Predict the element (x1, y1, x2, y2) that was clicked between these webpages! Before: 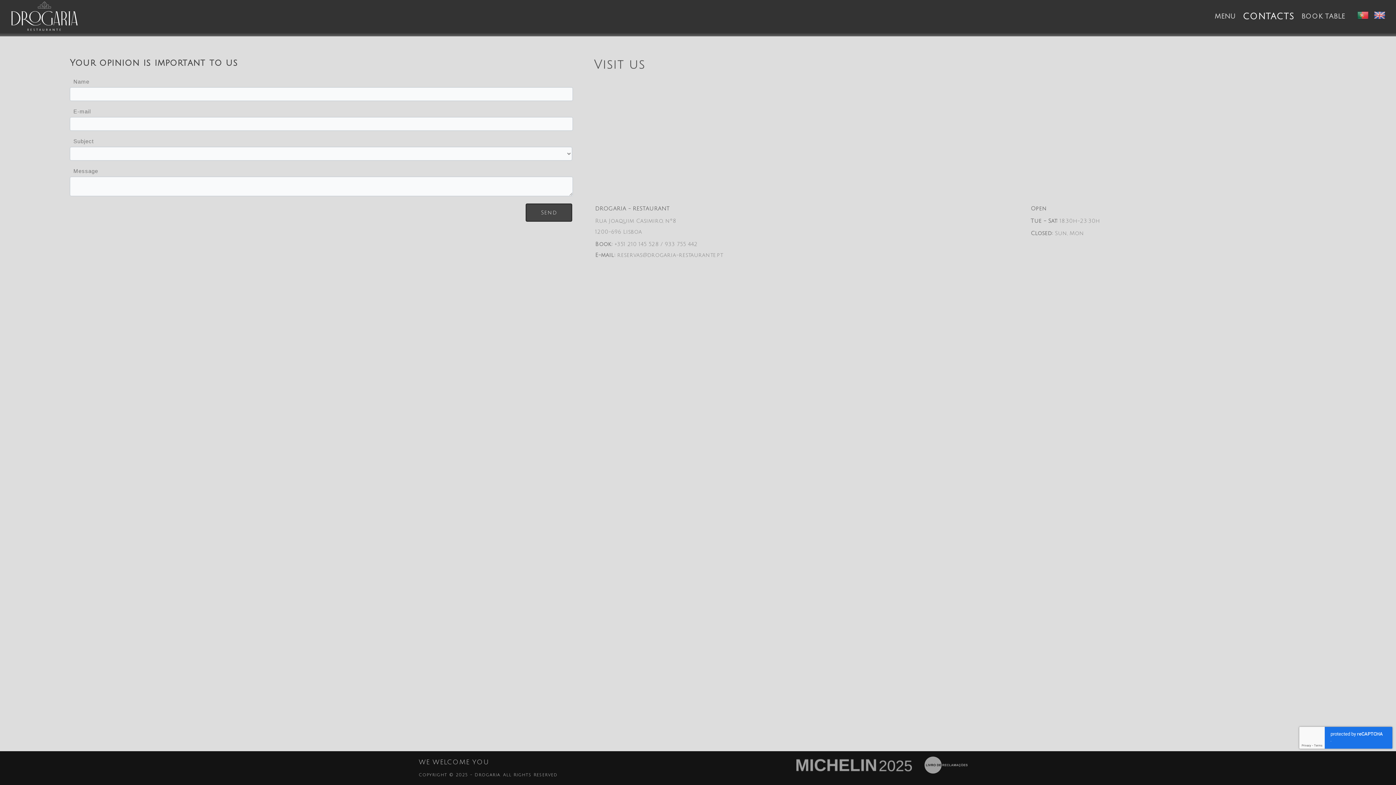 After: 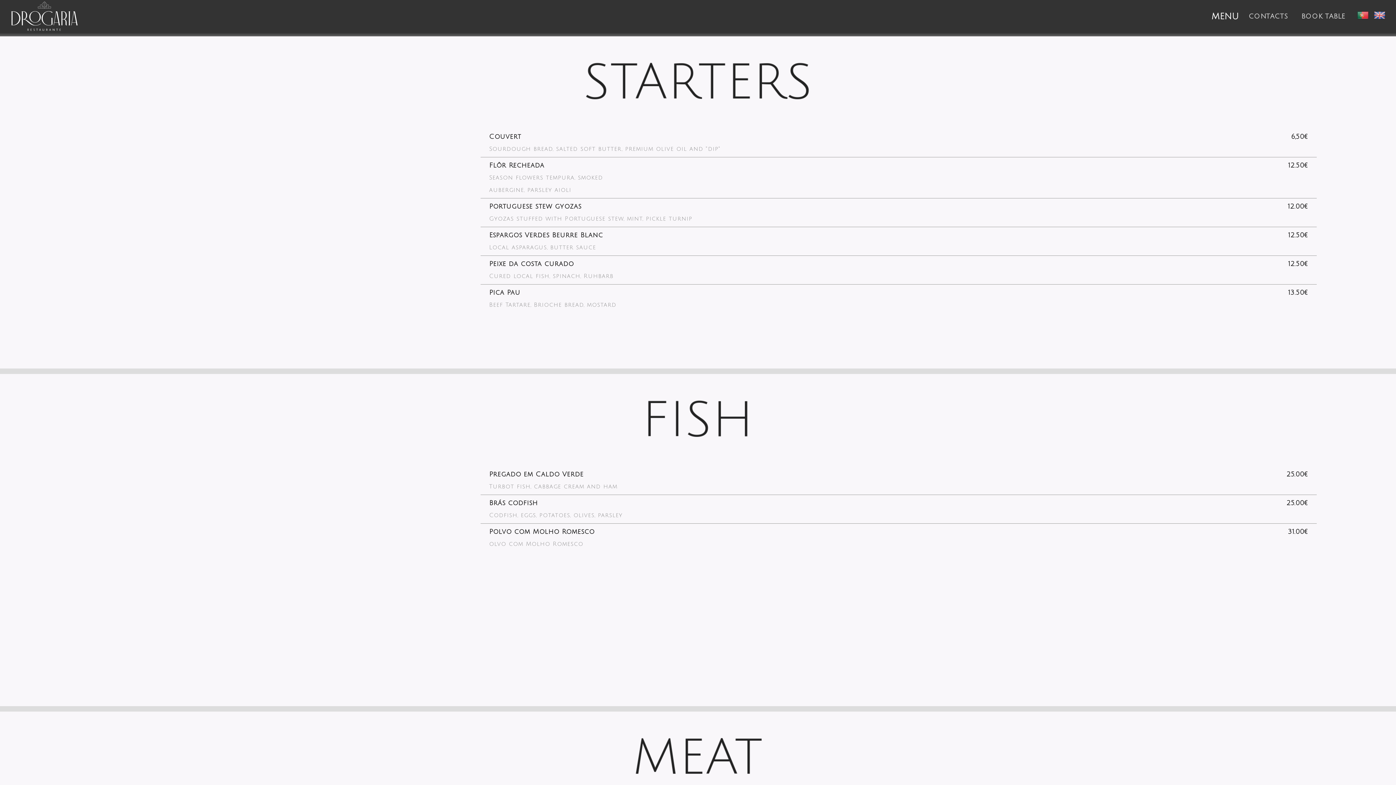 Action: bbox: (1214, 0, 1235, 32) label: MENU